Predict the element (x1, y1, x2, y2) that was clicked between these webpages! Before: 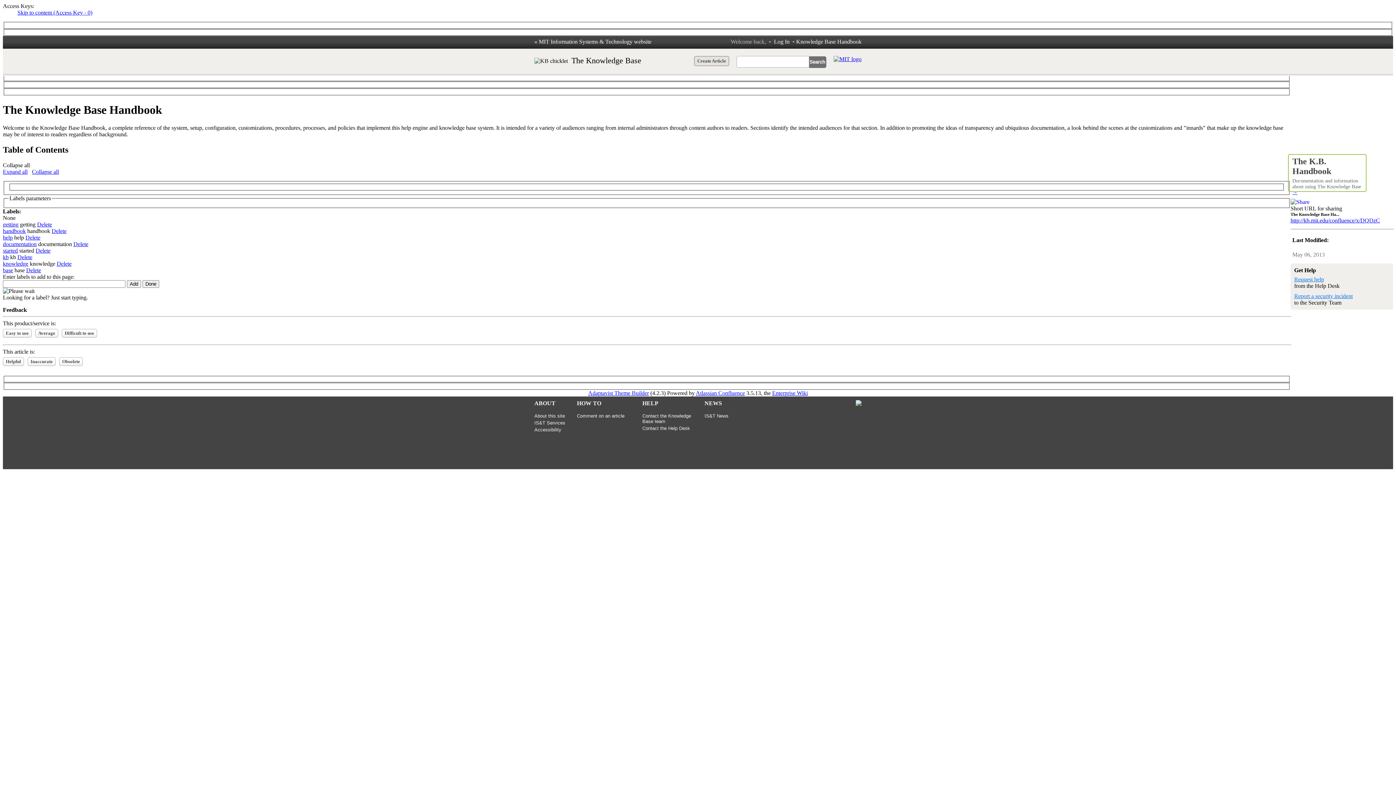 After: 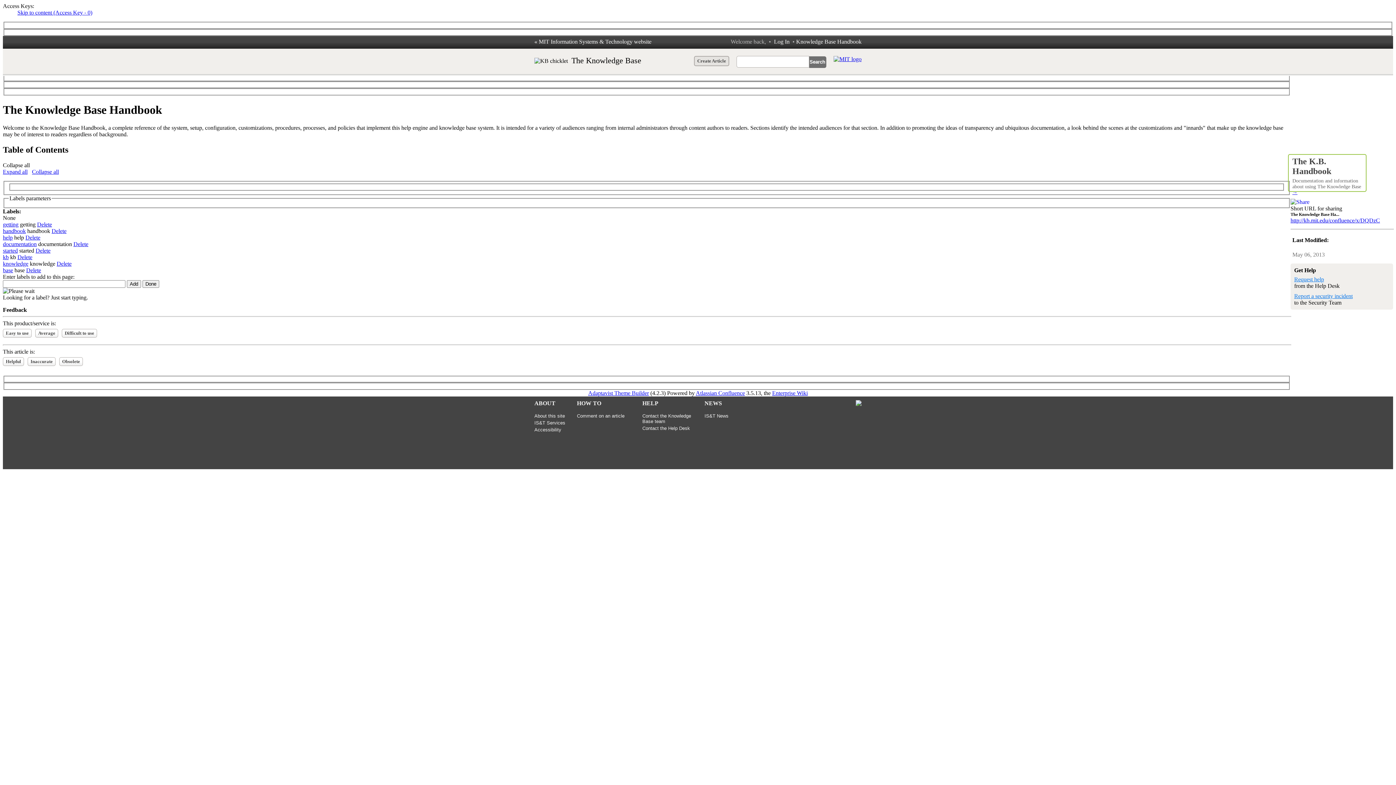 Action: label: Skip to content (Access Key - 0) bbox: (17, 9, 92, 15)